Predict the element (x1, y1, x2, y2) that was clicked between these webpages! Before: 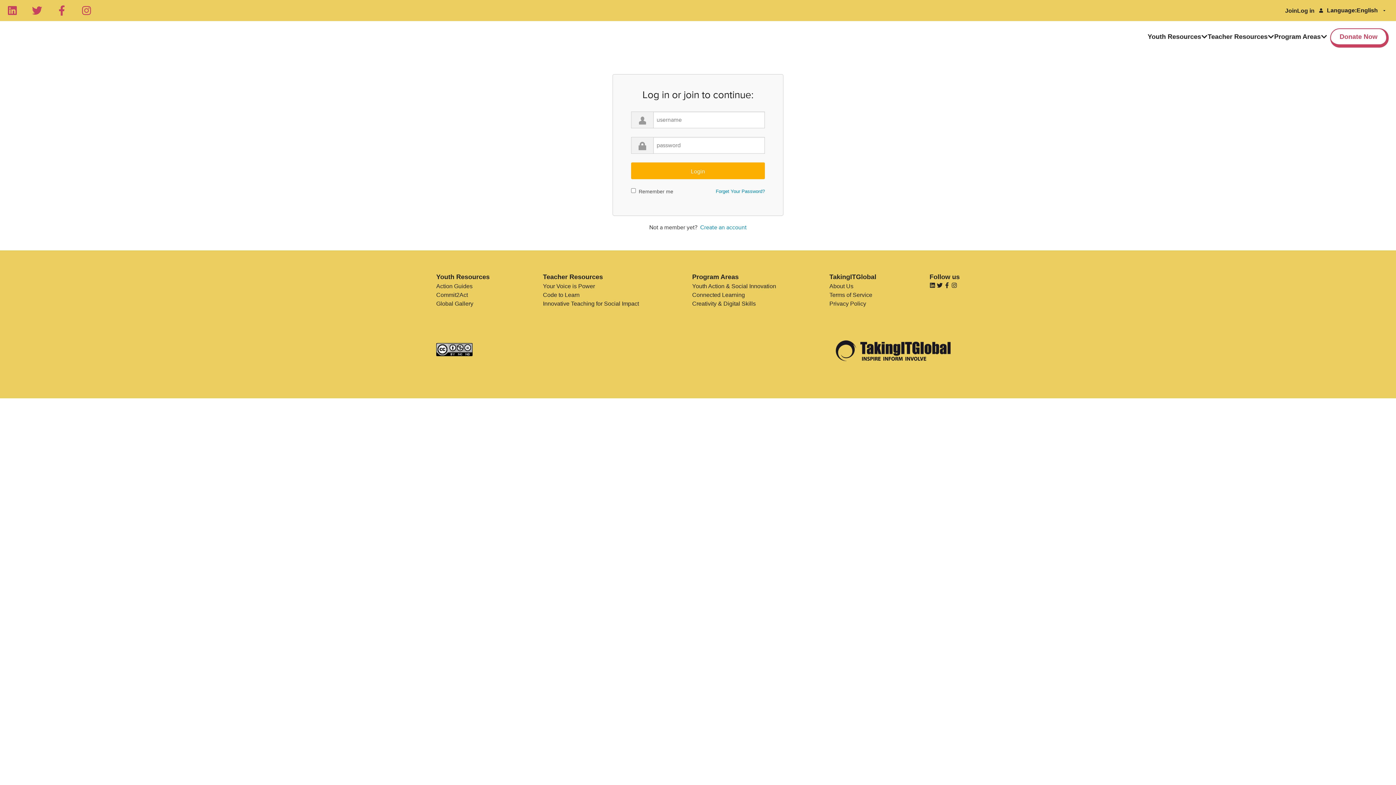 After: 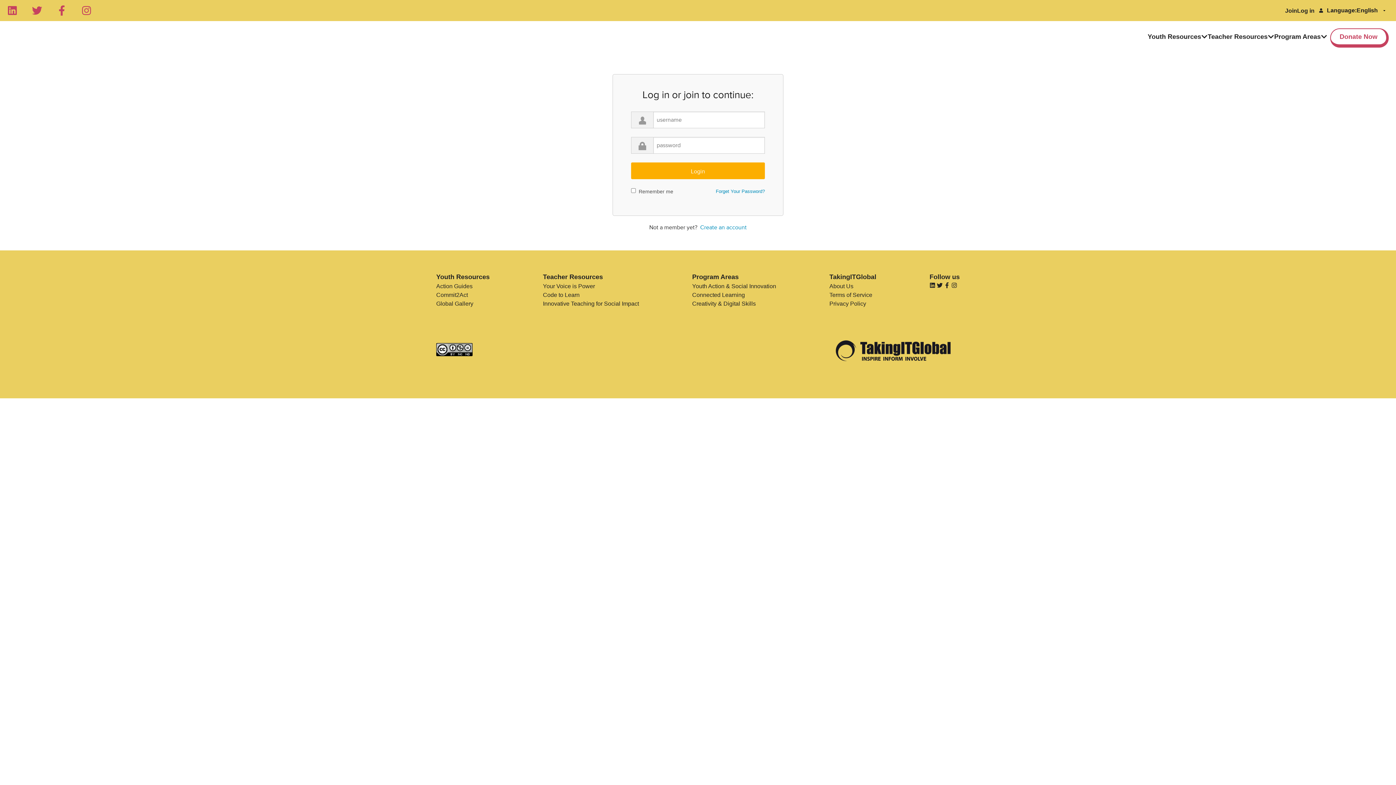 Action: label: Privacy Policy bbox: (829, 299, 876, 308)